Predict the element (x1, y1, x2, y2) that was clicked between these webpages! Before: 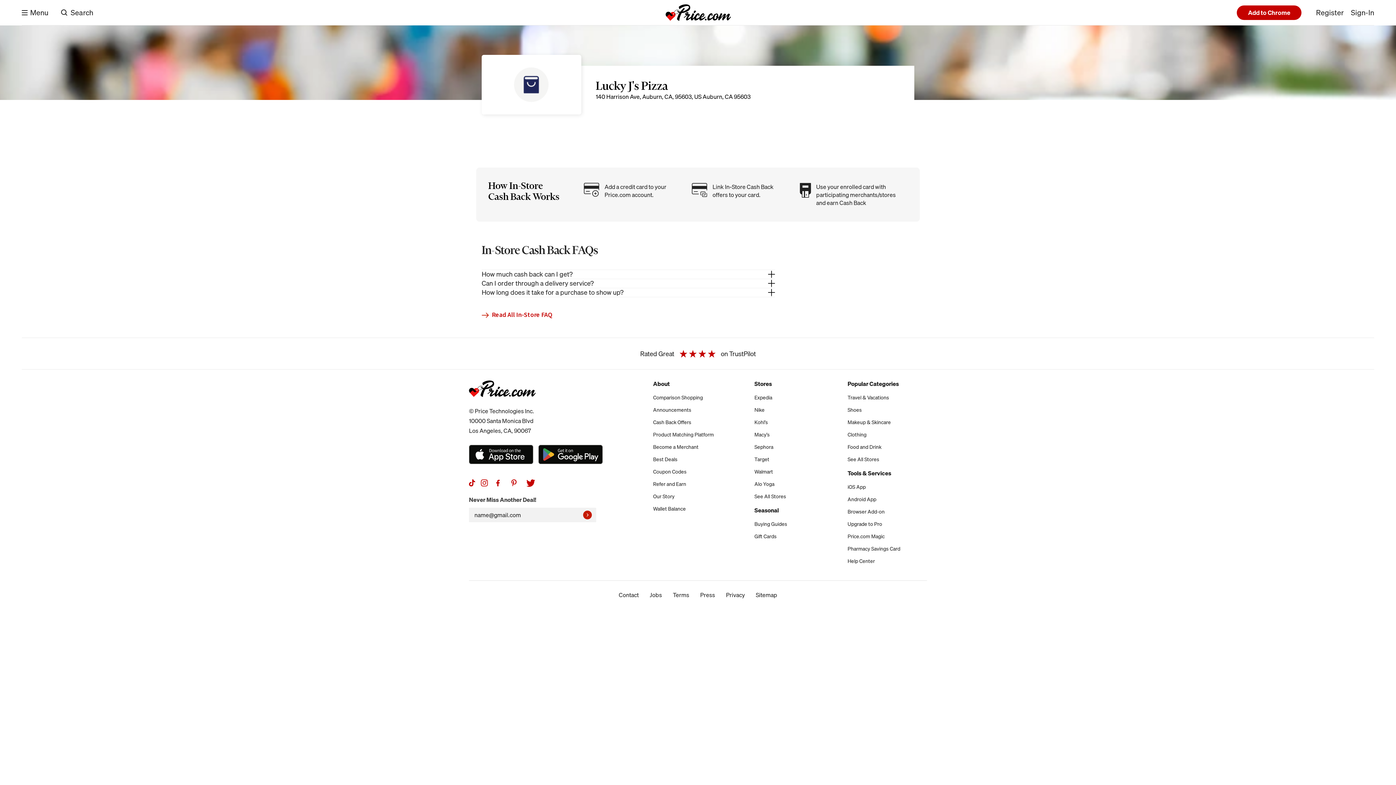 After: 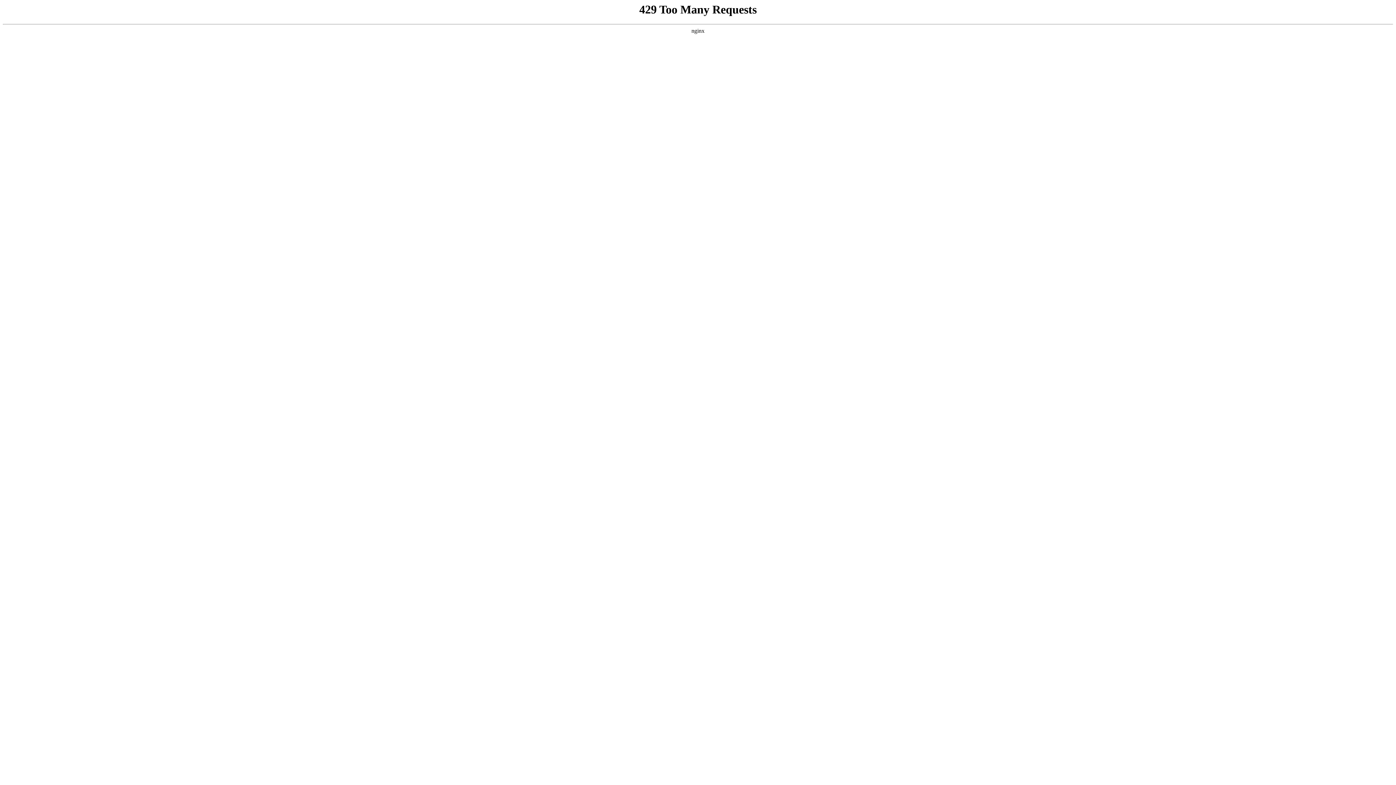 Action: label: Buying Guides bbox: (754, 520, 787, 528)